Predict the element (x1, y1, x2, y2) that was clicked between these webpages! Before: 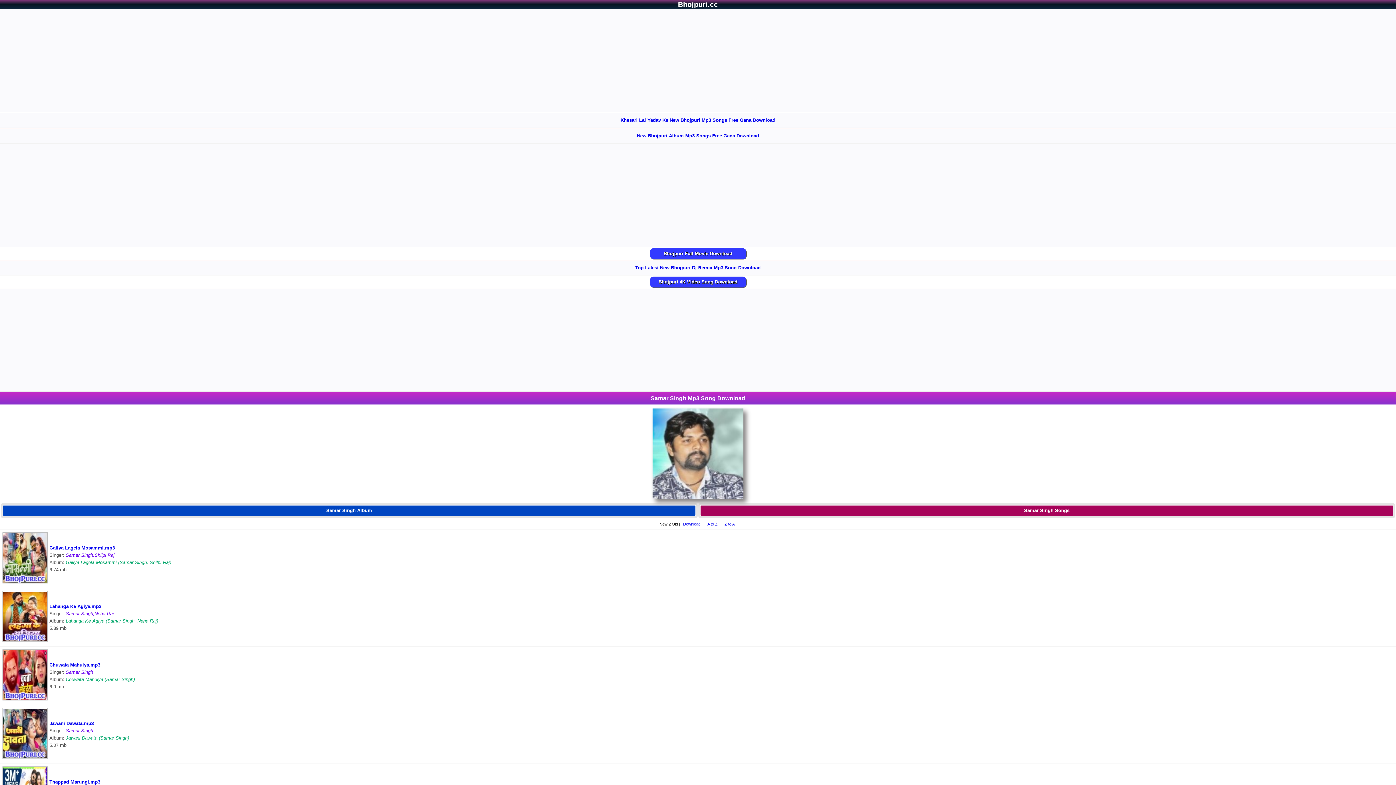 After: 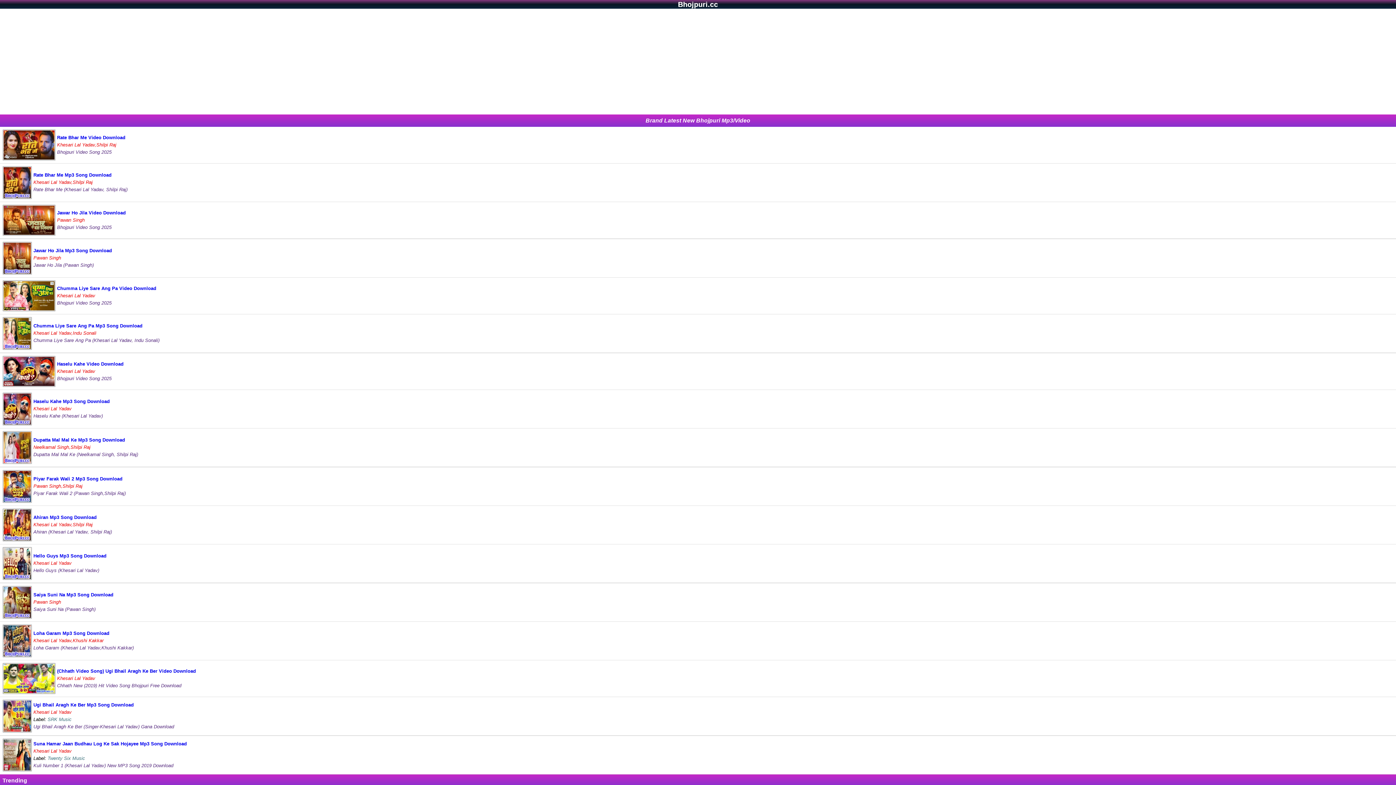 Action: label: Bhojpuri.cc bbox: (676, -1, 720, 10)